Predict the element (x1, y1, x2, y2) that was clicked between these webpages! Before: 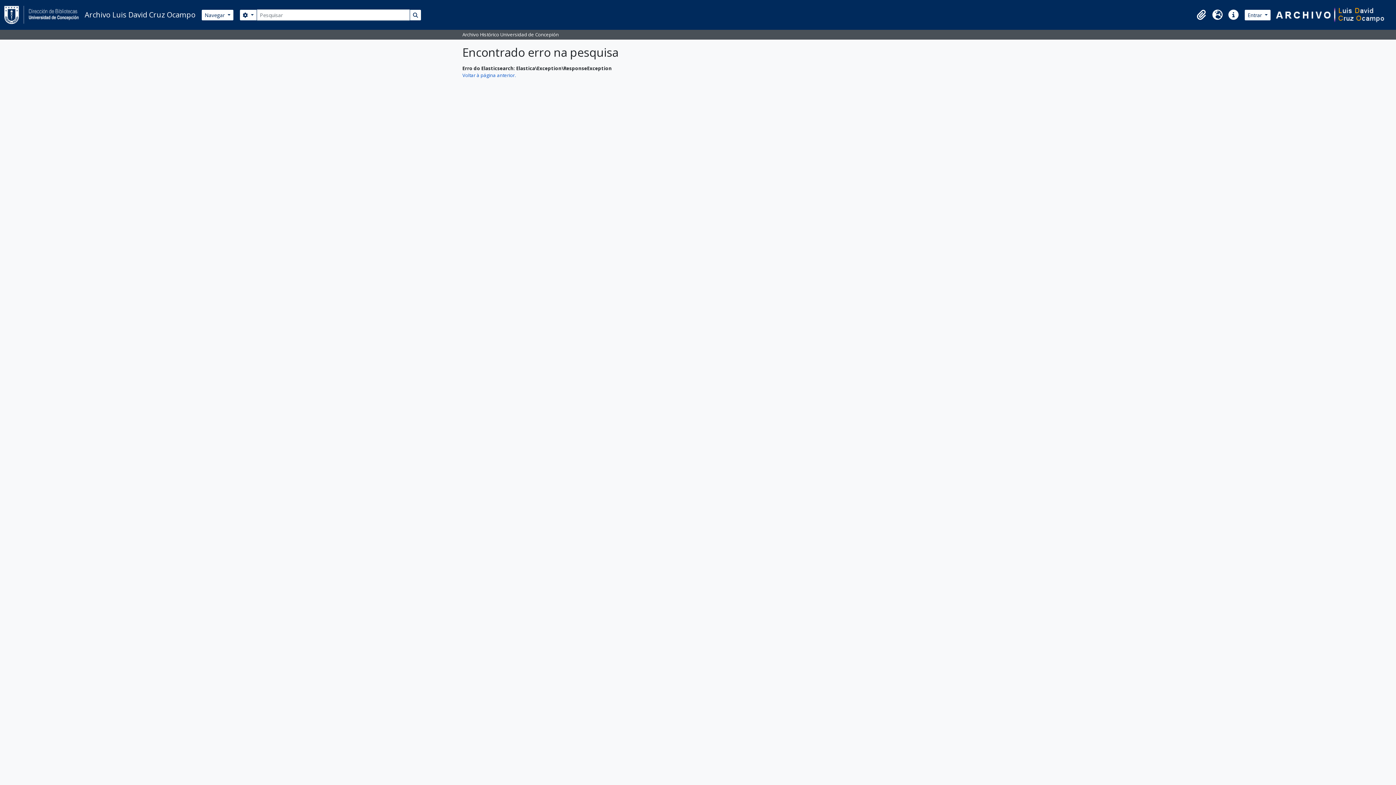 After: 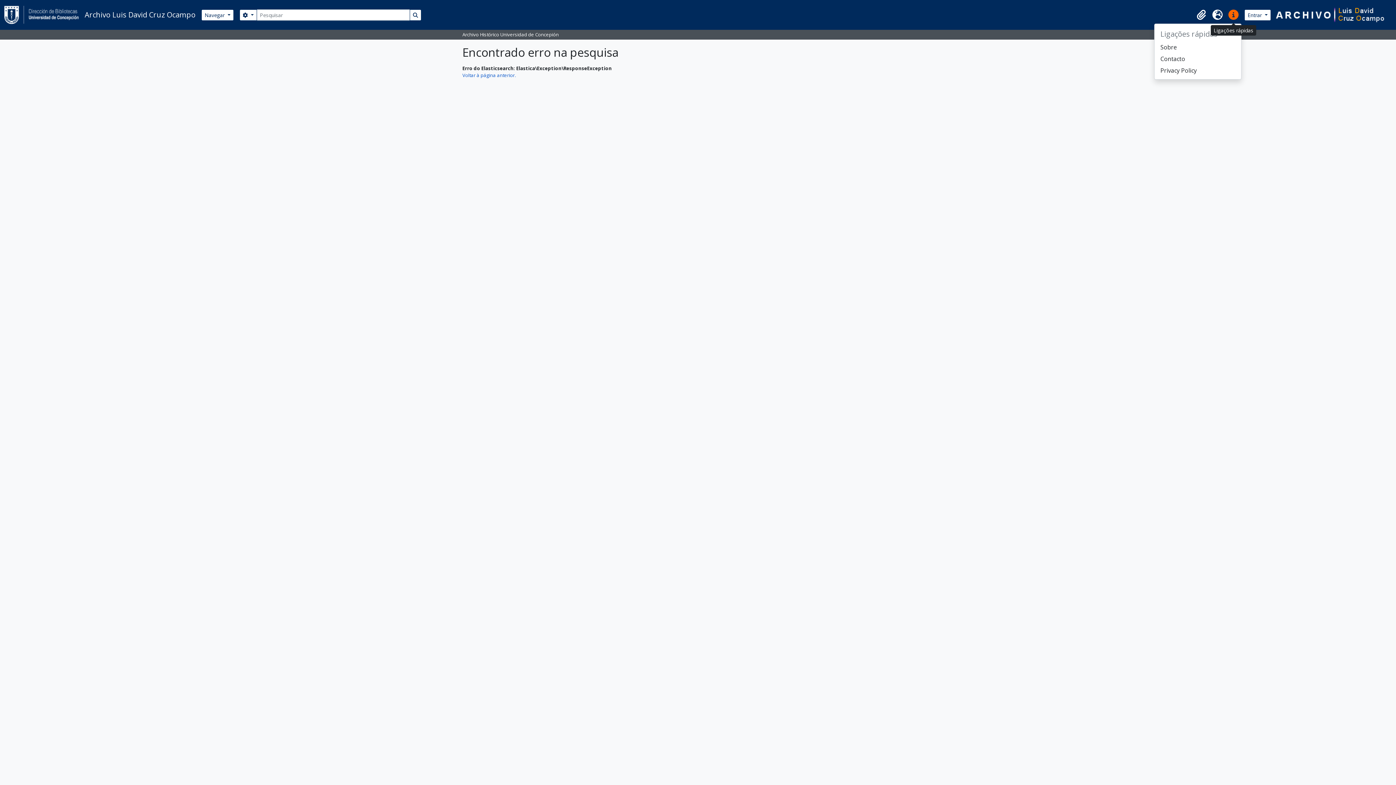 Action: label: Ligações rápidas bbox: (1225, 6, 1241, 22)